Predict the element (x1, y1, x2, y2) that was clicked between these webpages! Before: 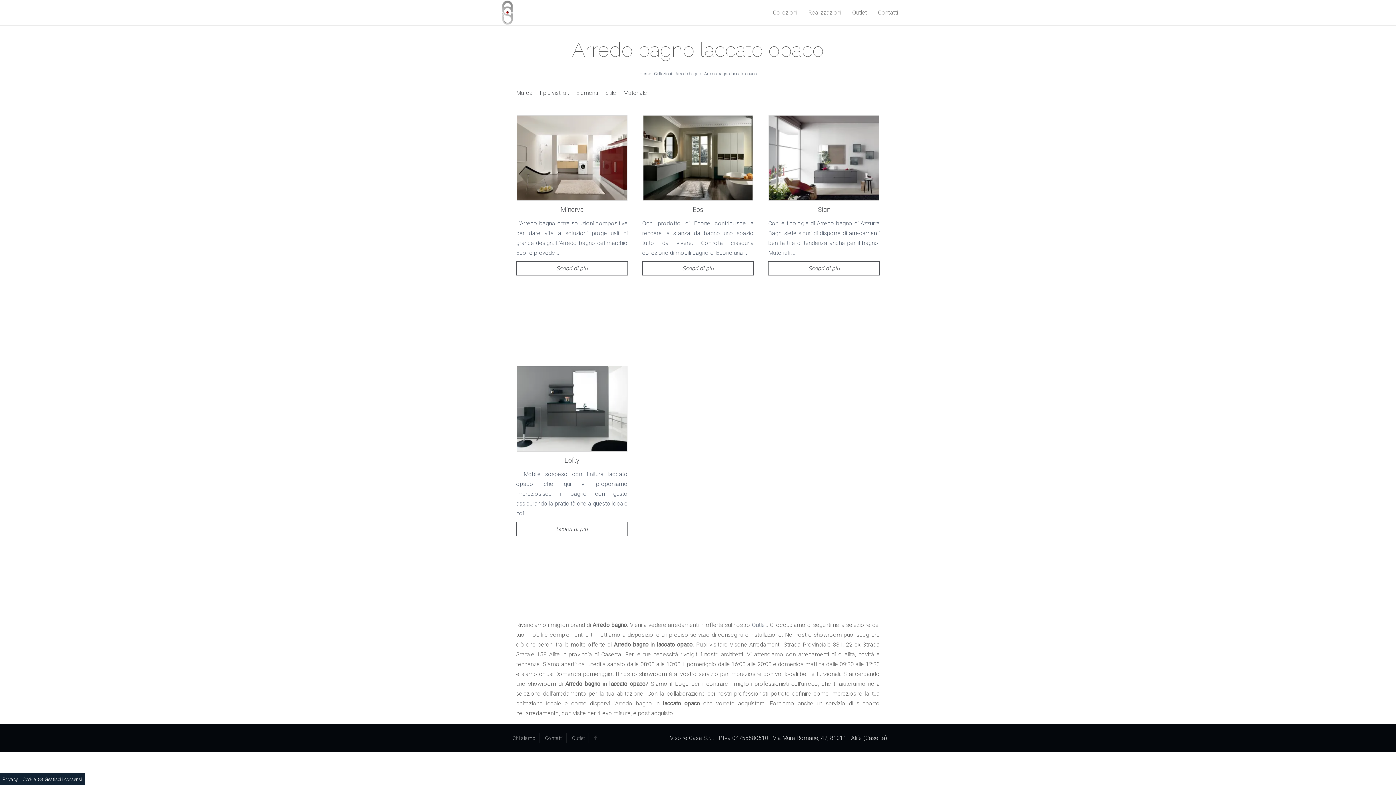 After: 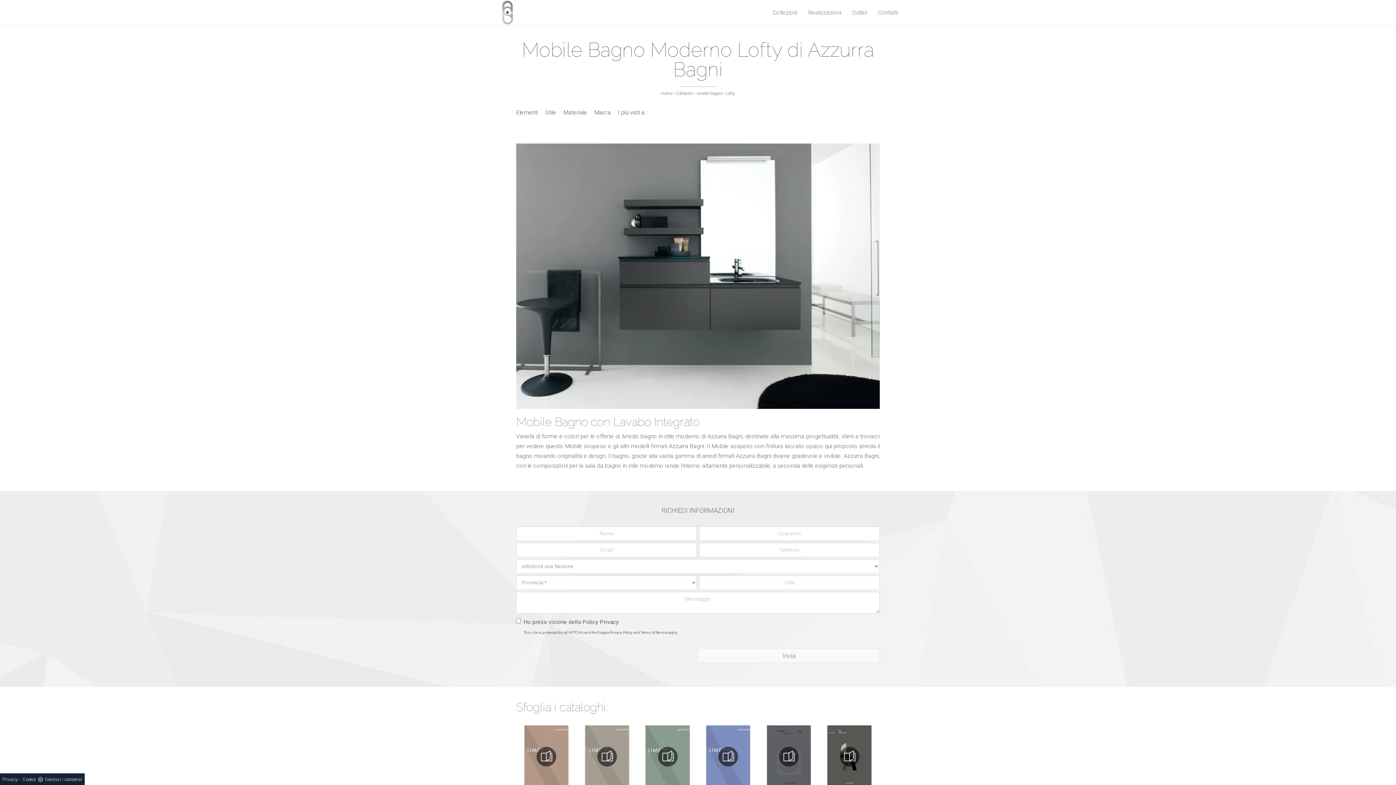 Action: bbox: (516, 365, 627, 518) label: Lofty

Il Mobile sospeso con finitura laccato opaco che qui vi proponiamo impreziosisce il bagno con gusto assicurando la praticità che a questo locale noi ...

Scopri di più